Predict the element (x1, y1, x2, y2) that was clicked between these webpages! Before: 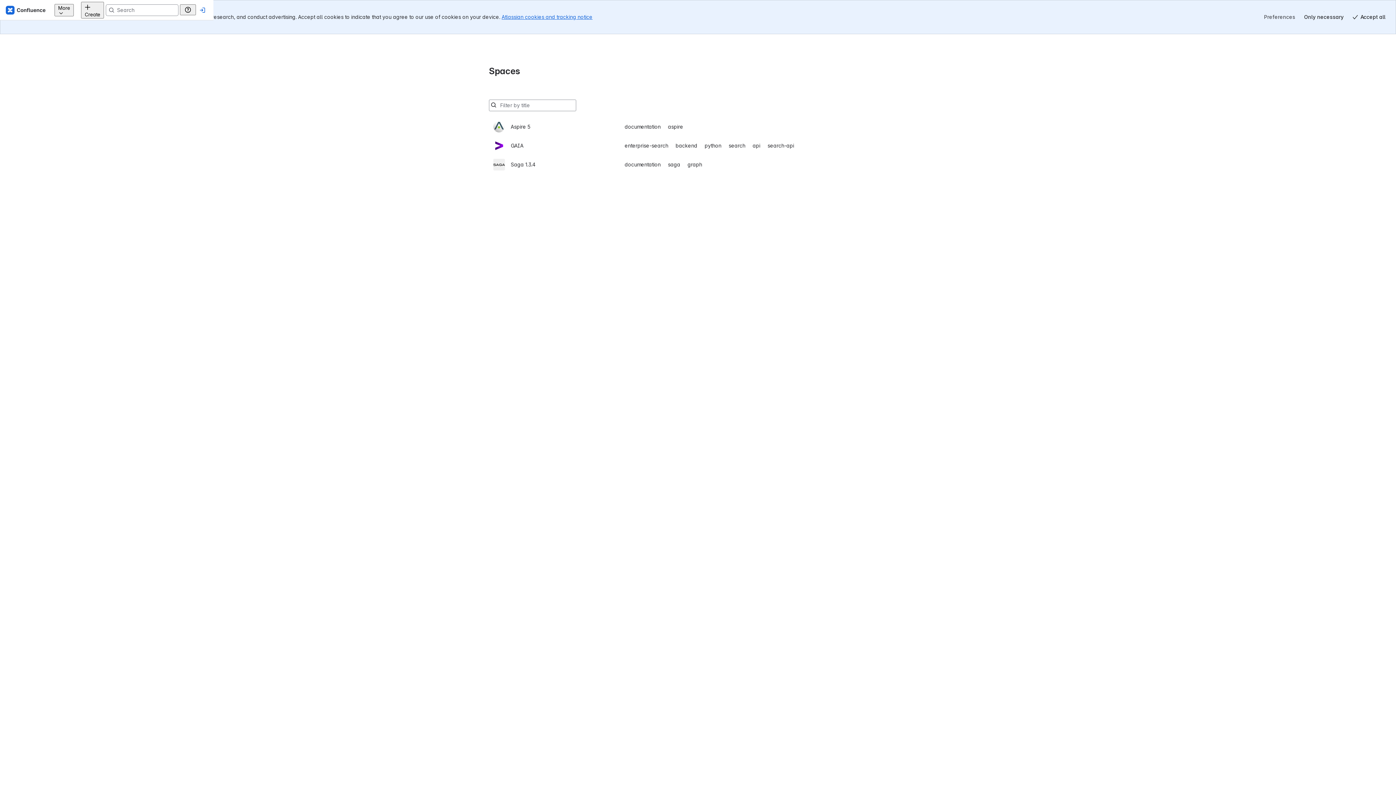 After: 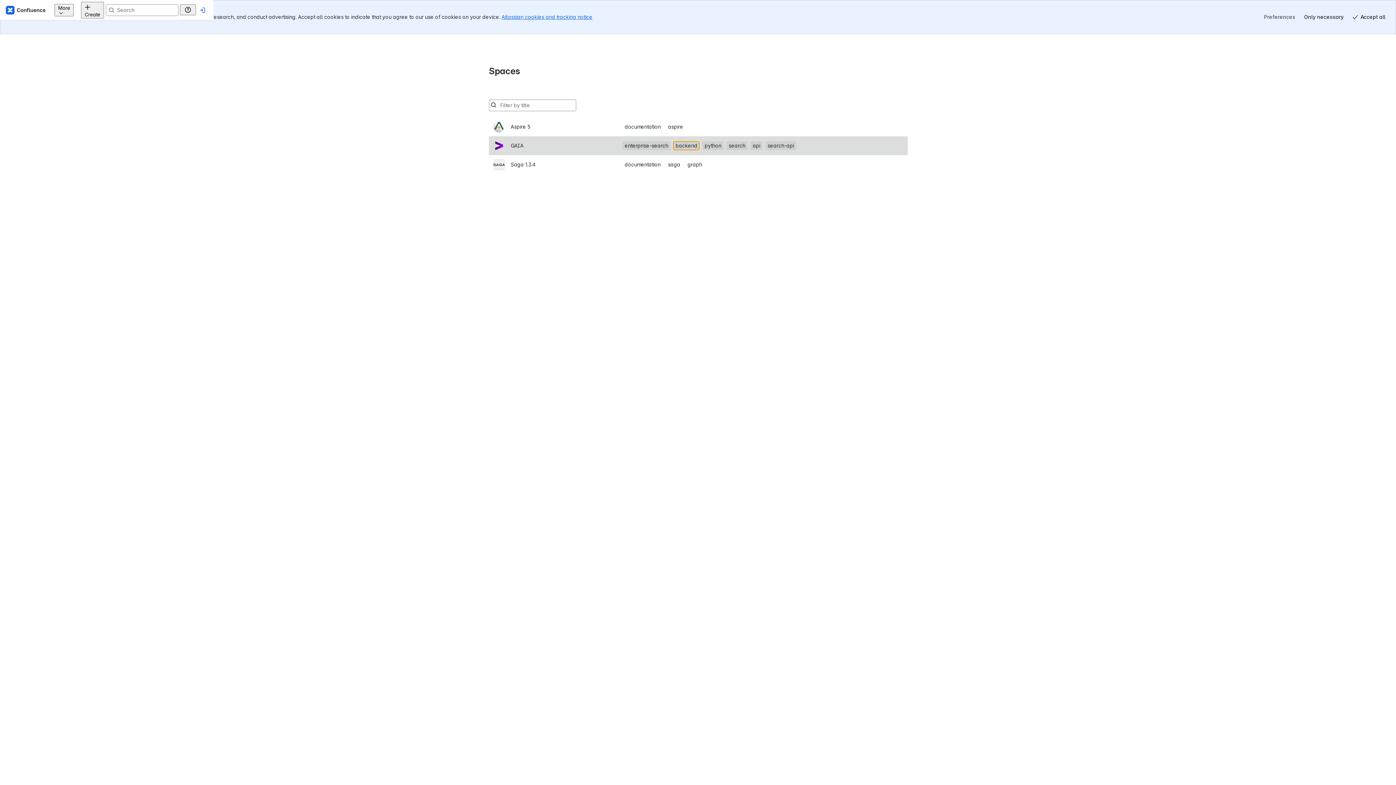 Action: bbox: (493, 102, 903, 121) label: GAIA
enterprise-searchbackendpythonsearchapisearch-api